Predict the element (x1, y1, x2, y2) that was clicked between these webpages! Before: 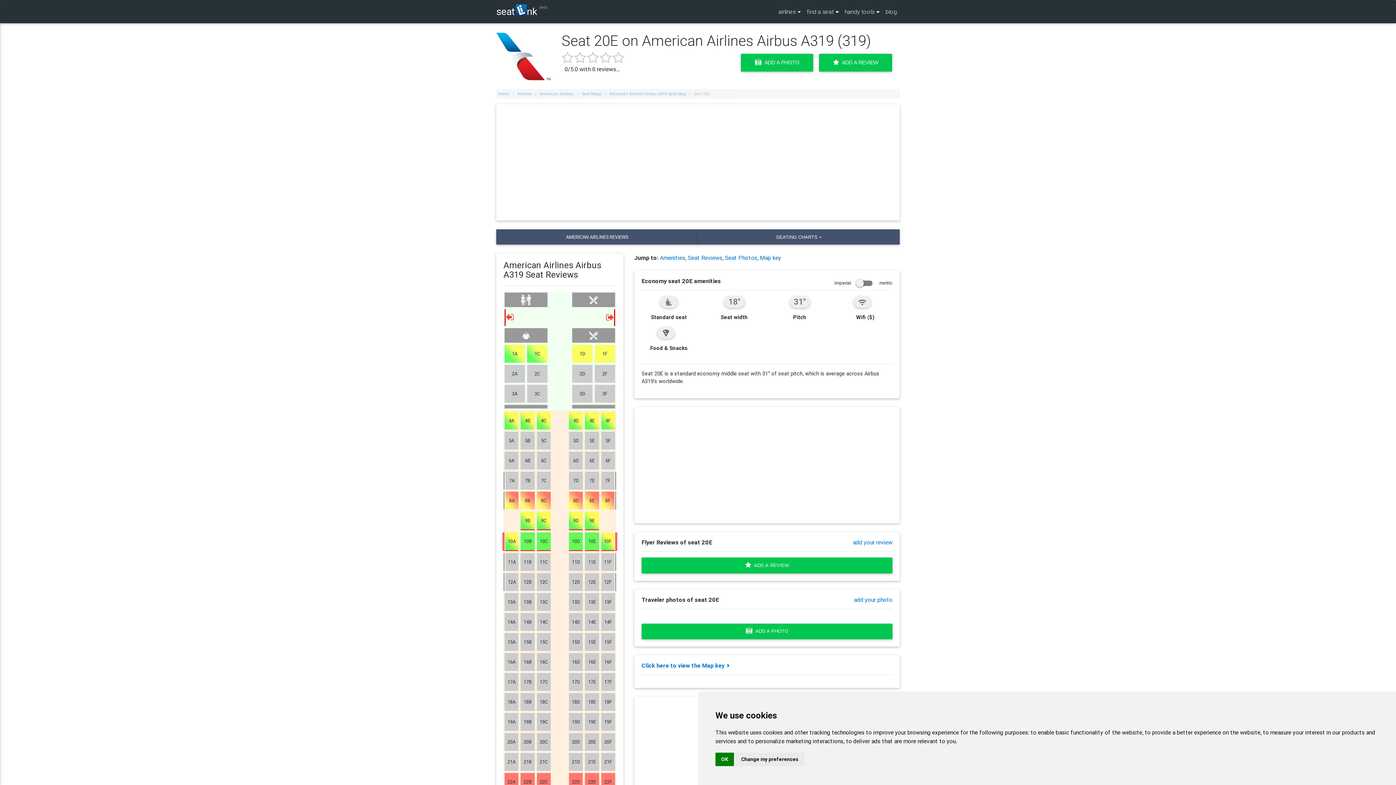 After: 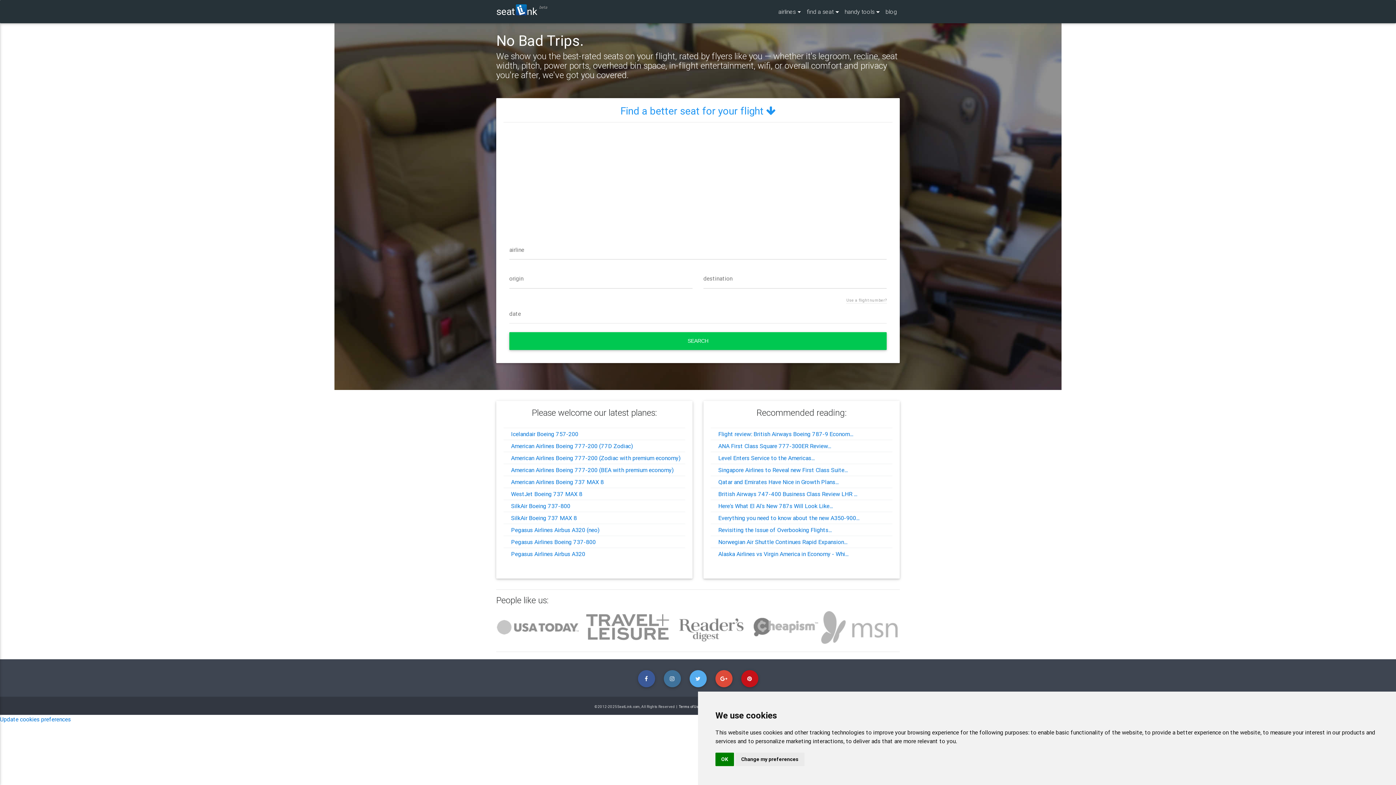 Action: bbox: (496, 2, 537, 20) label: seatnk
beta